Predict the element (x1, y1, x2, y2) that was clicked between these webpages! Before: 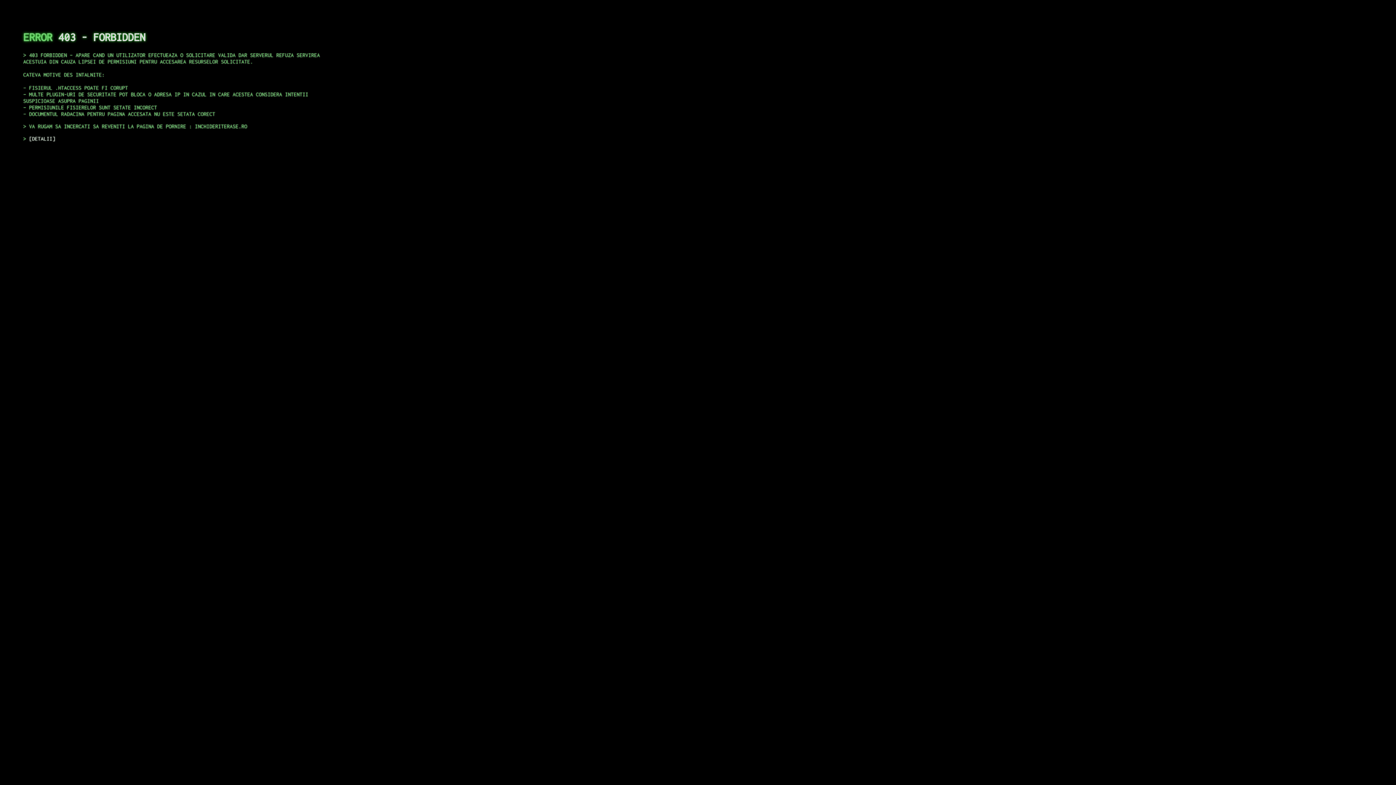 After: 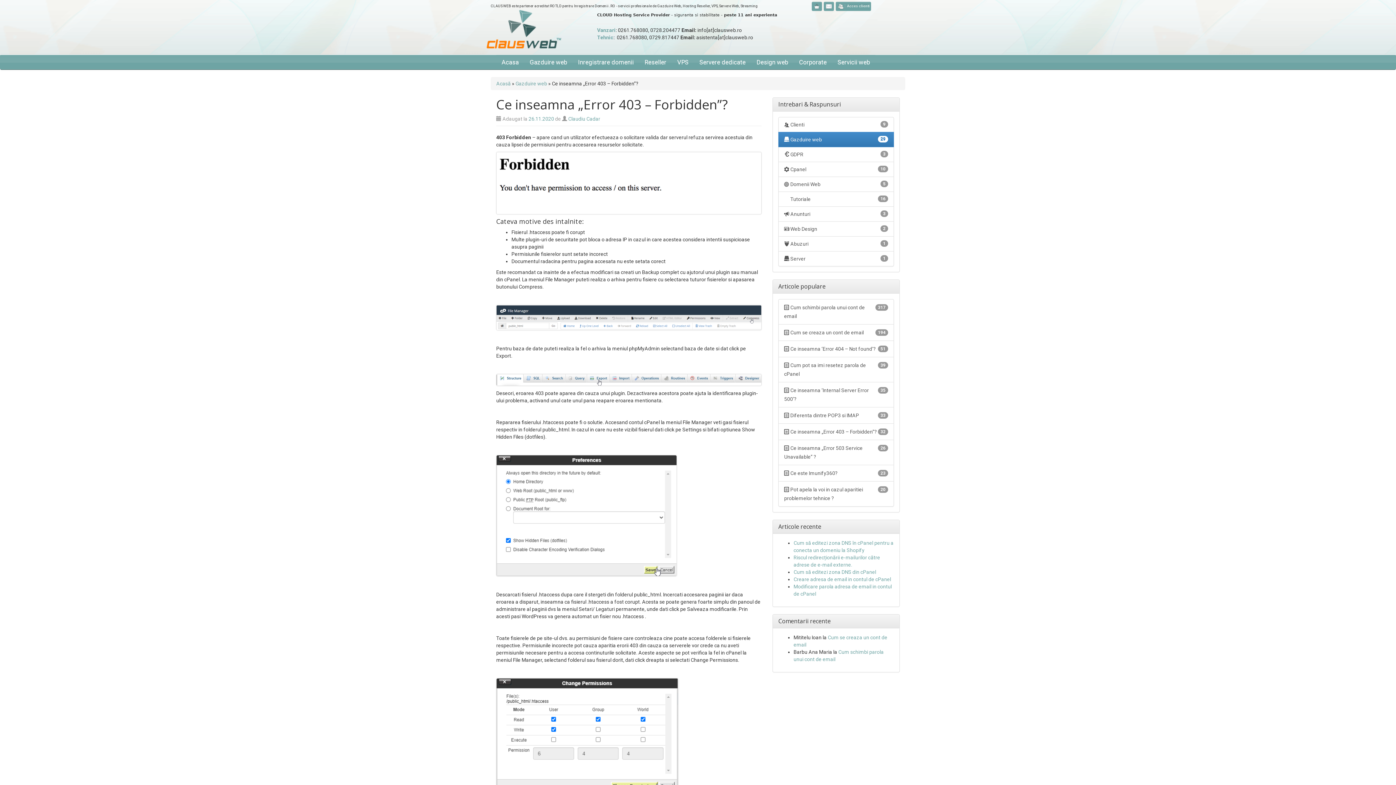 Action: label: DETALII bbox: (29, 135, 55, 141)